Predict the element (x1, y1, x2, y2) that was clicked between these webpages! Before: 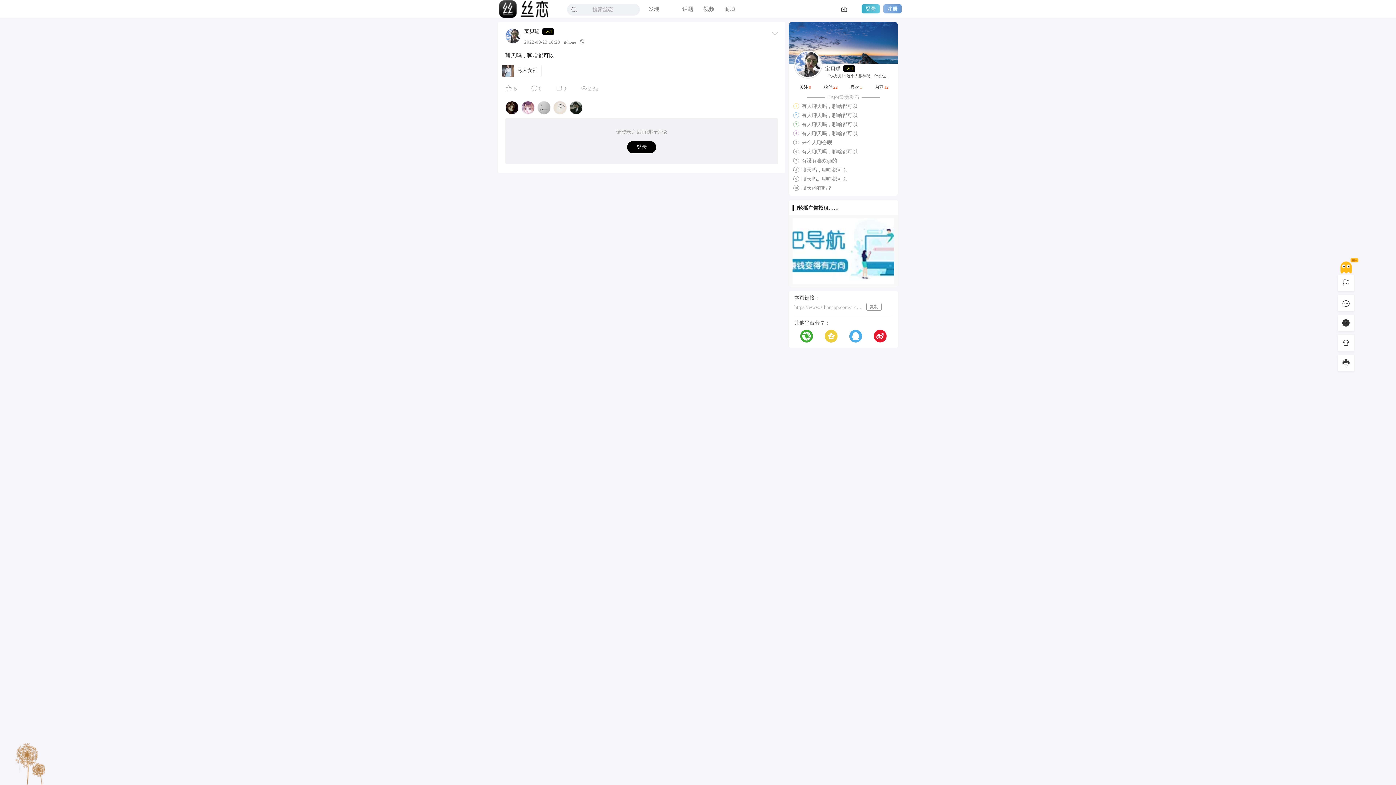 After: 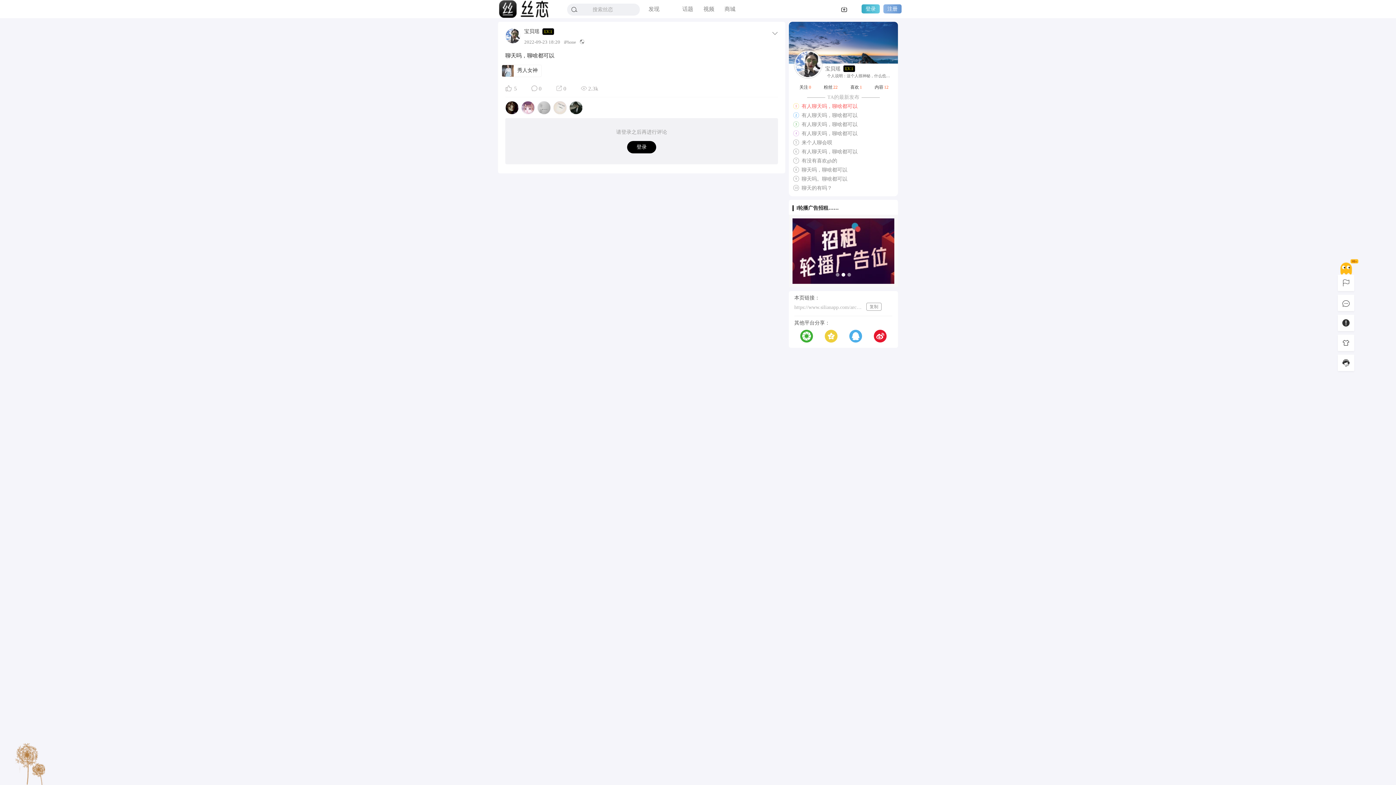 Action: label: 有人聊天吗，聊啥都可以 bbox: (801, 101, 894, 110)